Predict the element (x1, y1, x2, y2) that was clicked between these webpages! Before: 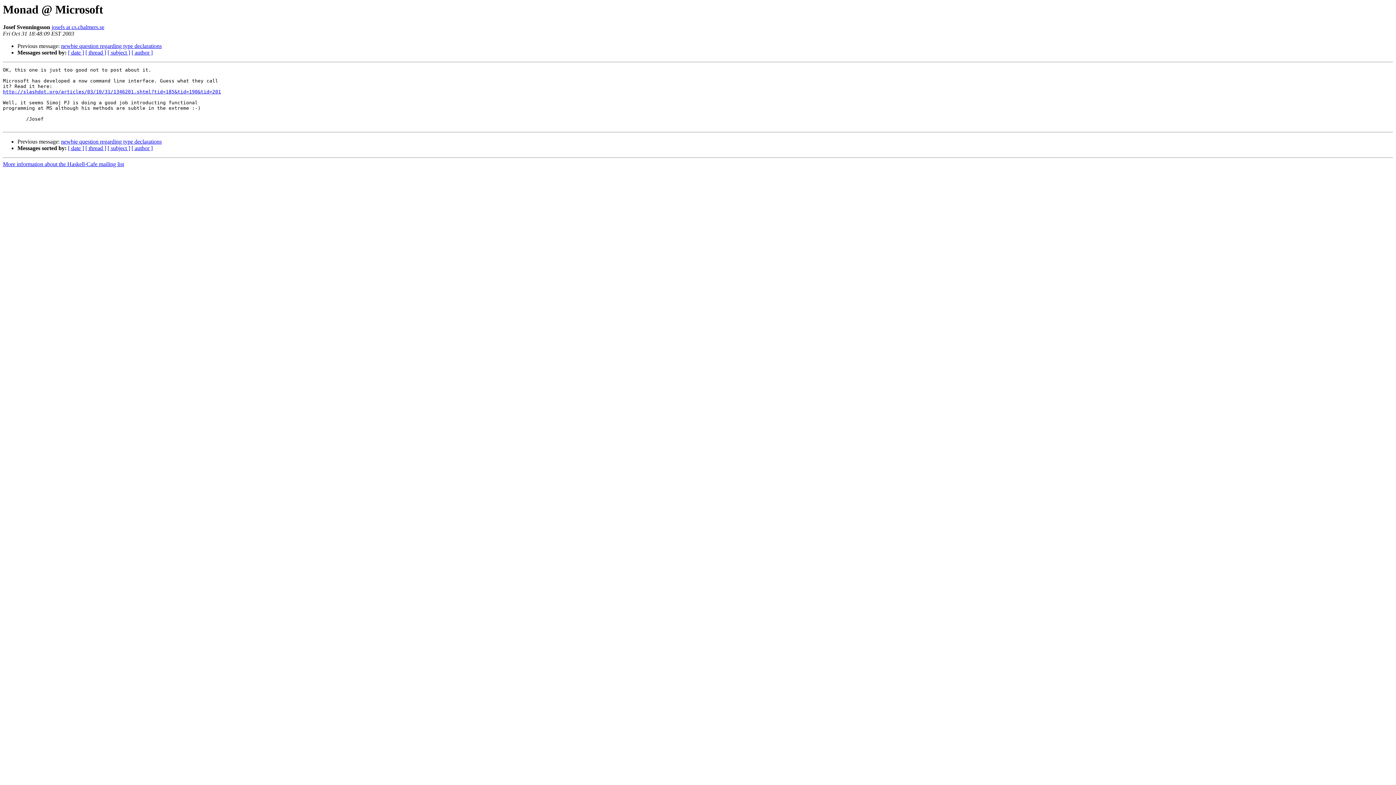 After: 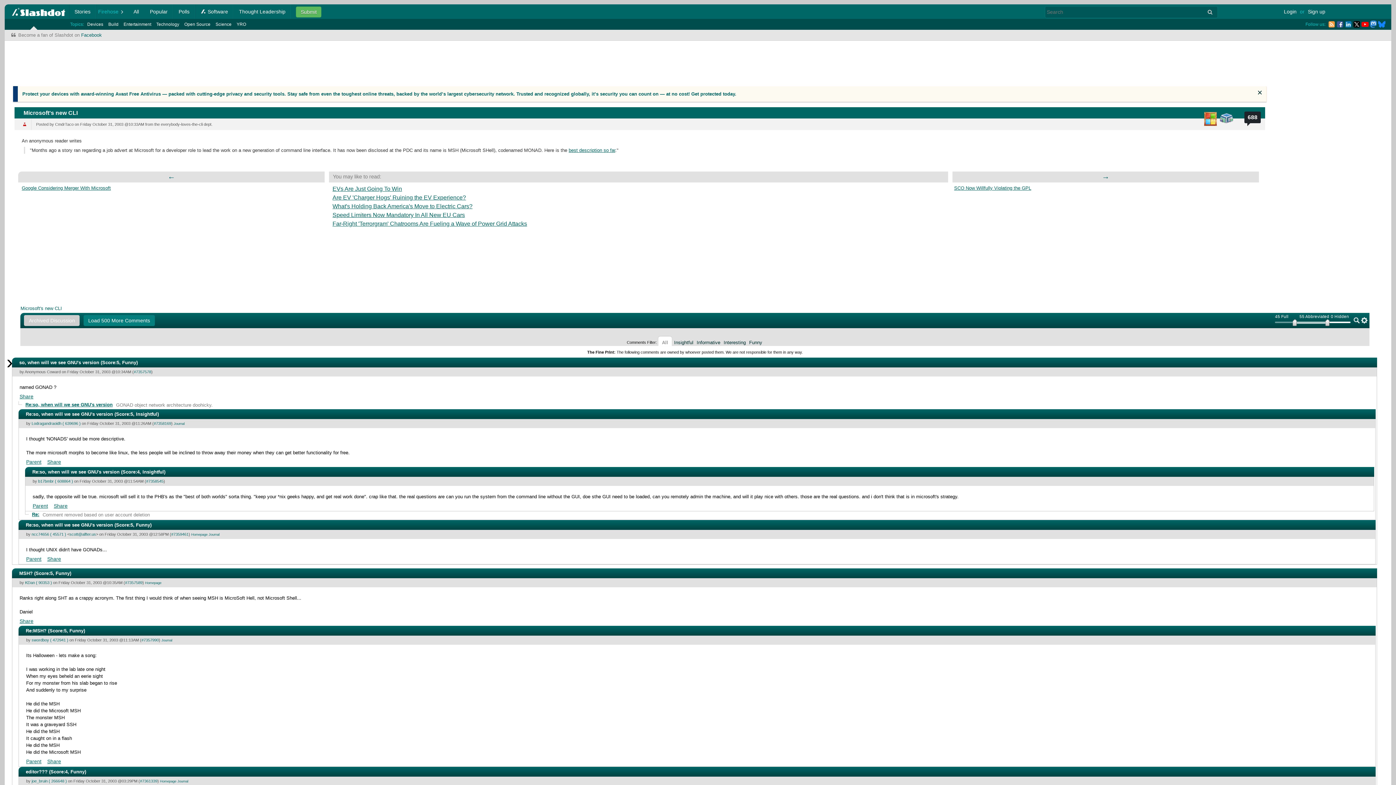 Action: label: http://slashdot.org/articles/03/10/31/1346201.shtml?tid=185&tid=190&tid=201 bbox: (2, 89, 221, 94)